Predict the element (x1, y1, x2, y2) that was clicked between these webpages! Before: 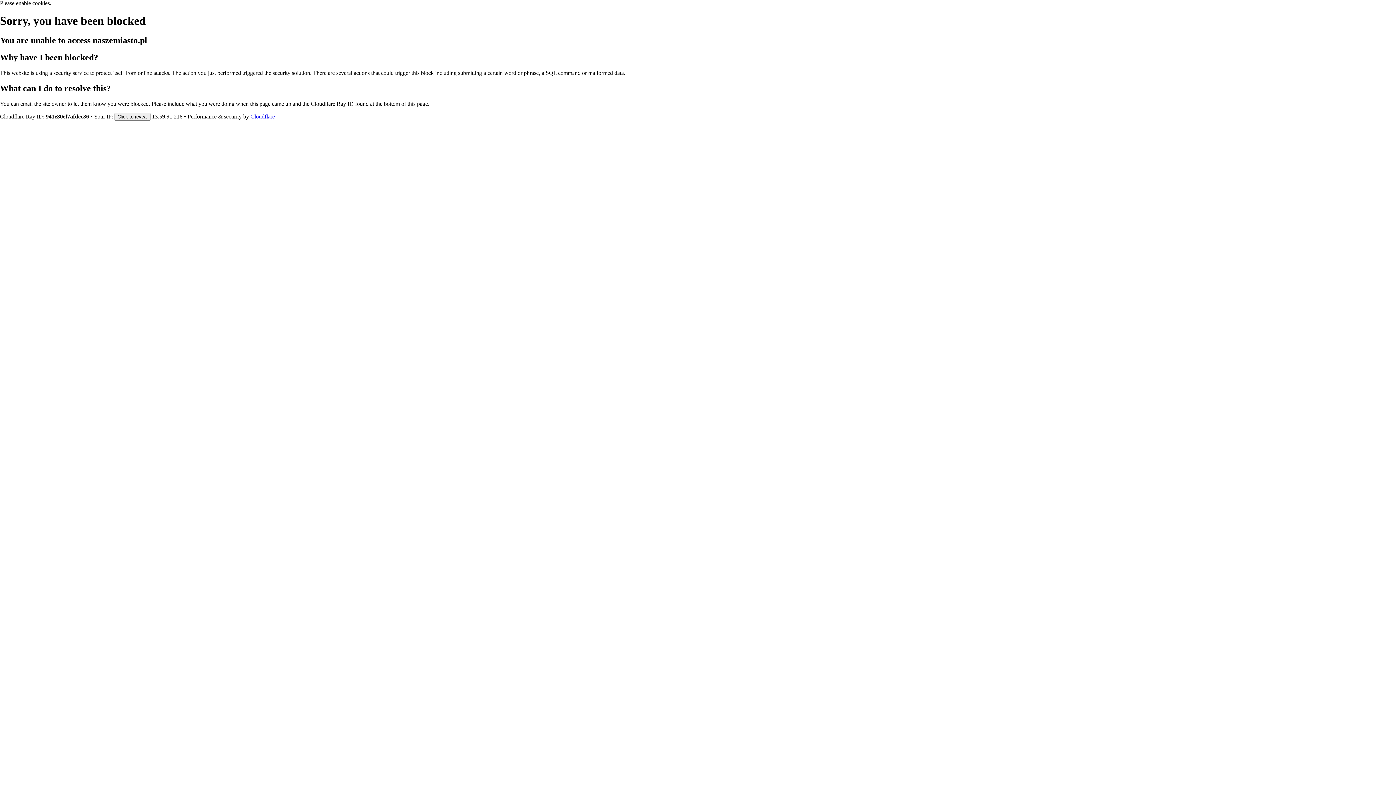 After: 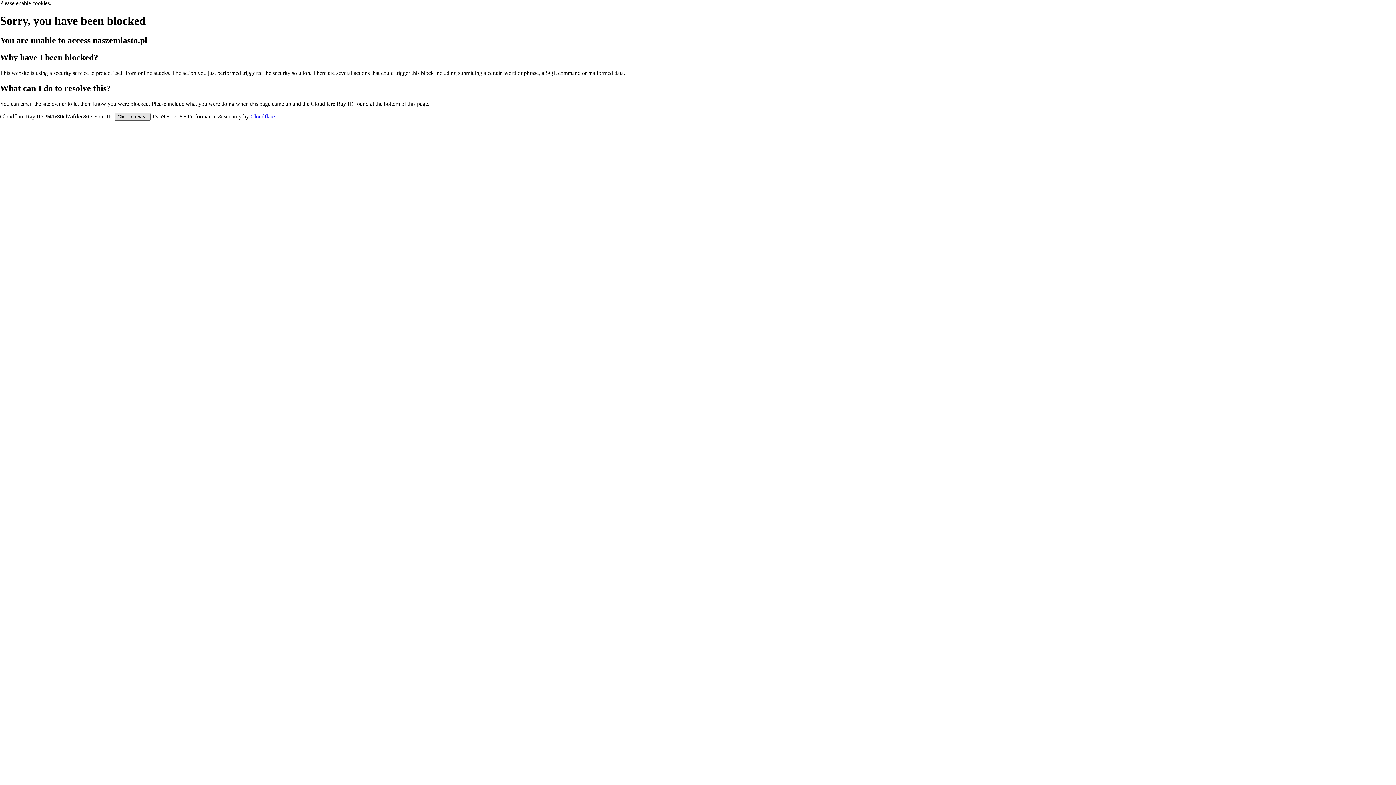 Action: label: Click to reveal bbox: (114, 112, 150, 120)